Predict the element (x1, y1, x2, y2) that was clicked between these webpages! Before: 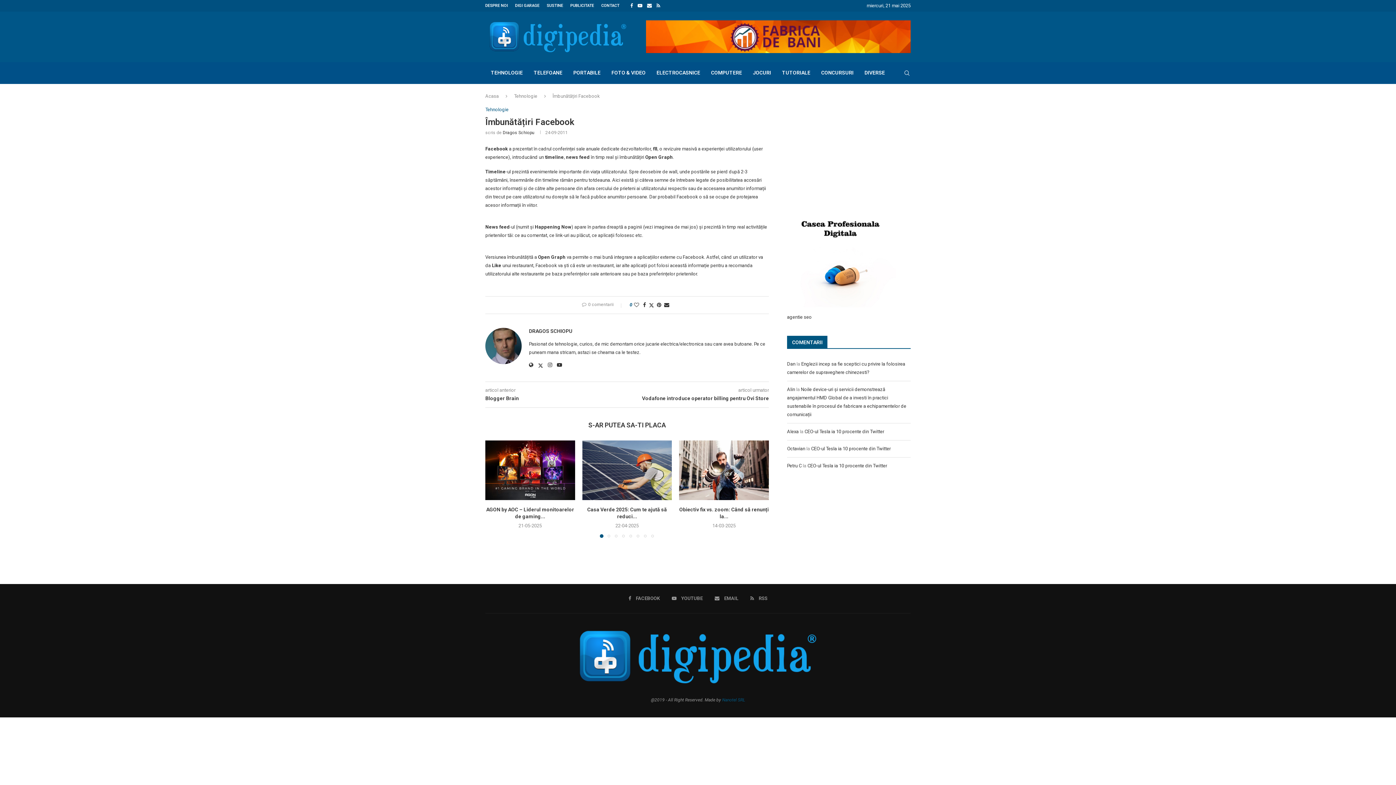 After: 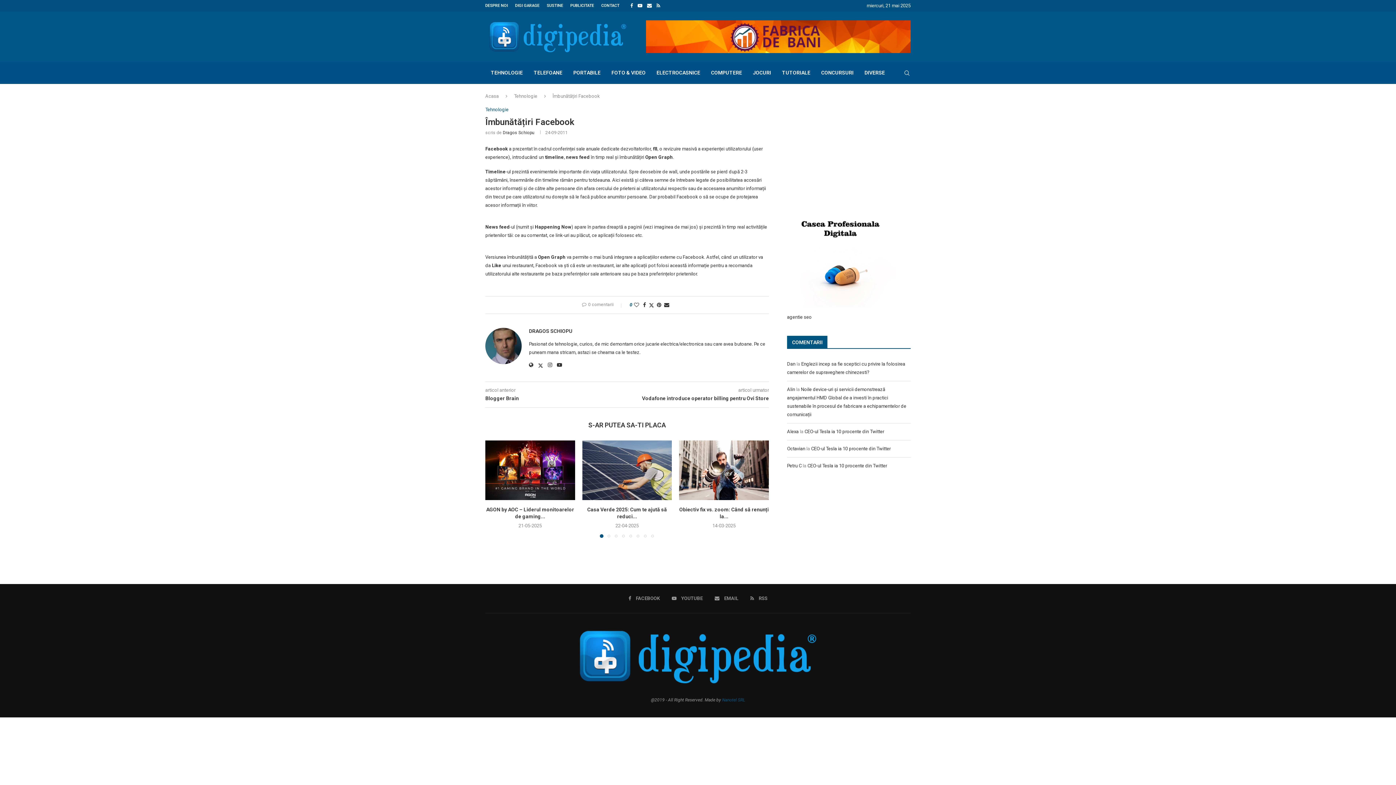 Action: bbox: (646, 20, 910, 25)